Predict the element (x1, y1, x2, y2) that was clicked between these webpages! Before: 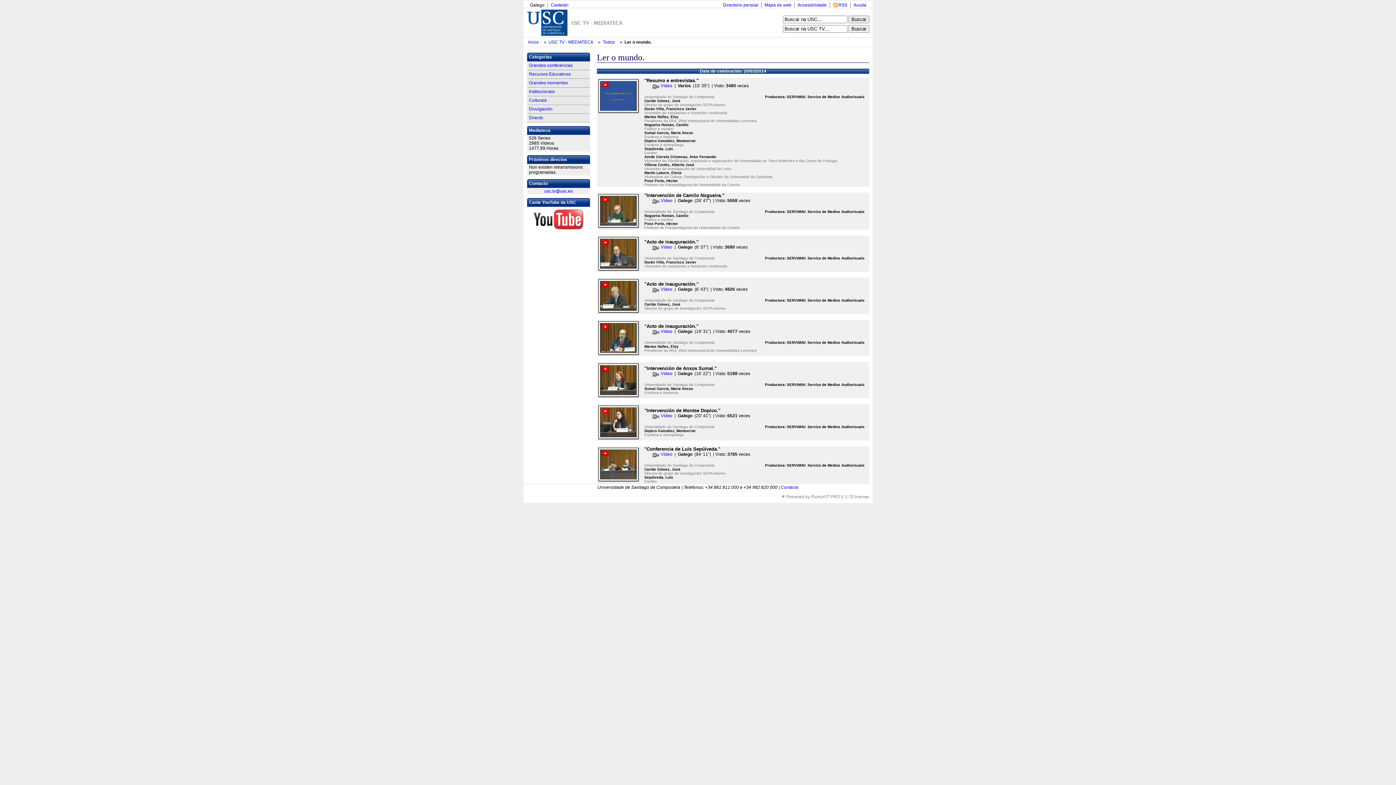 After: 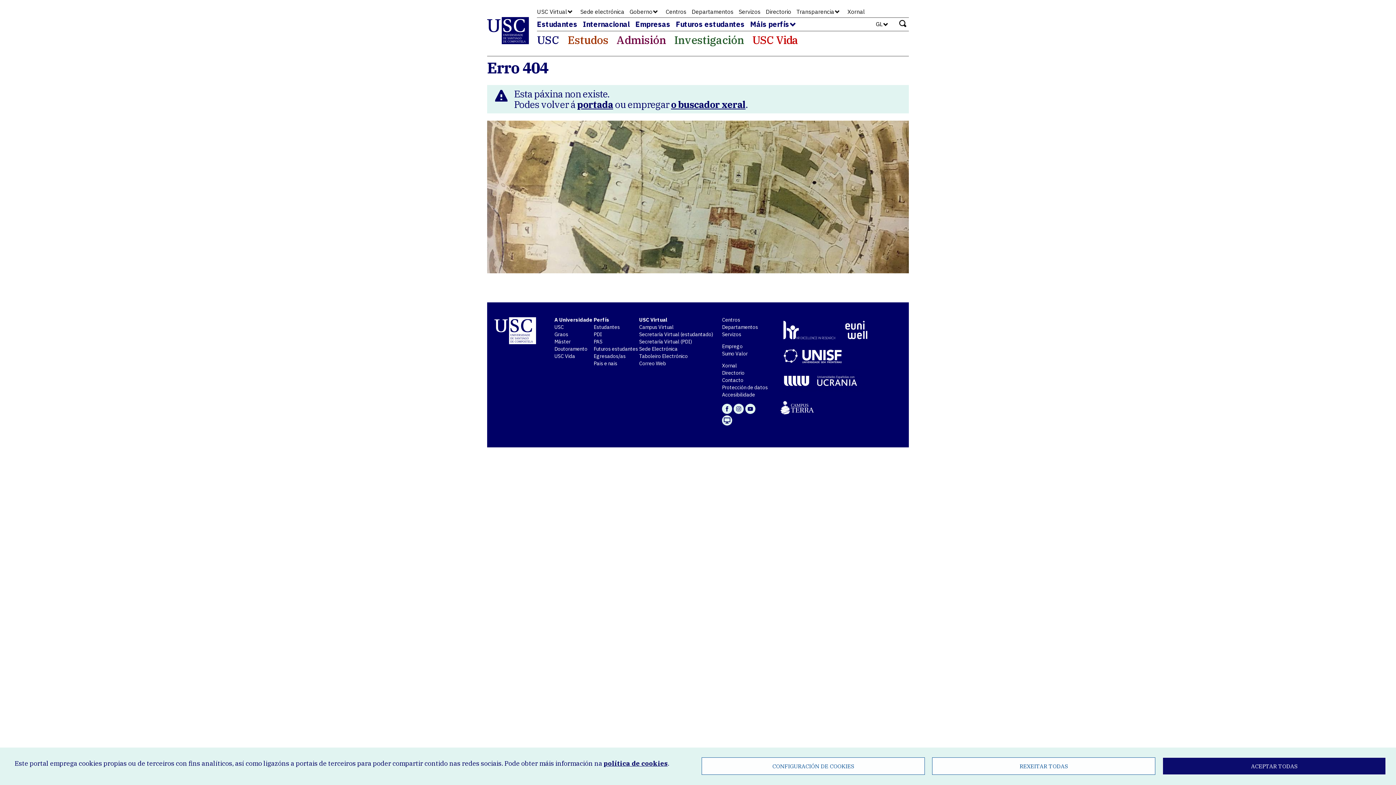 Action: bbox: (780, 485, 798, 490) label: Contacto